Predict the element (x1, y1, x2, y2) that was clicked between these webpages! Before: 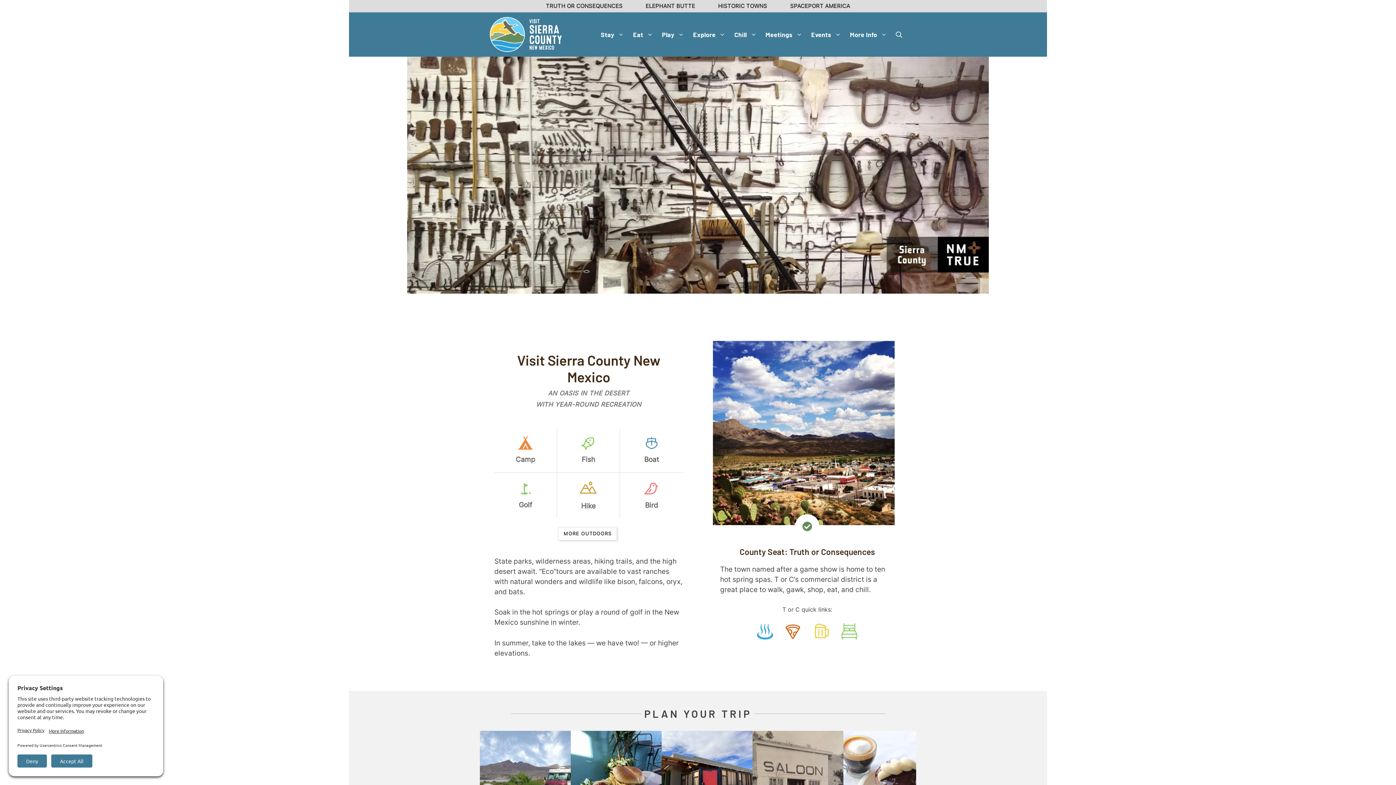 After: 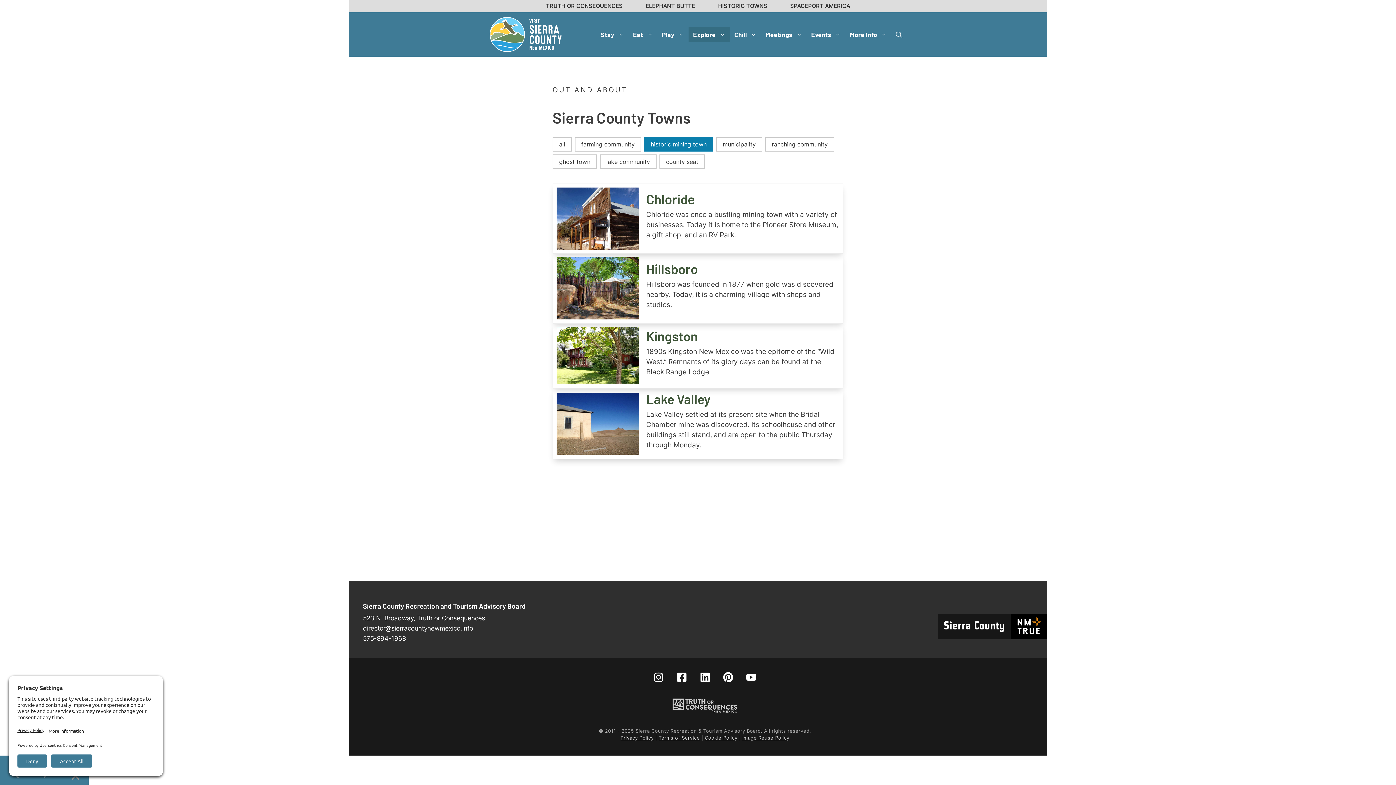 Action: label: HISTORIC TOWNS bbox: (718, 2, 767, 10)